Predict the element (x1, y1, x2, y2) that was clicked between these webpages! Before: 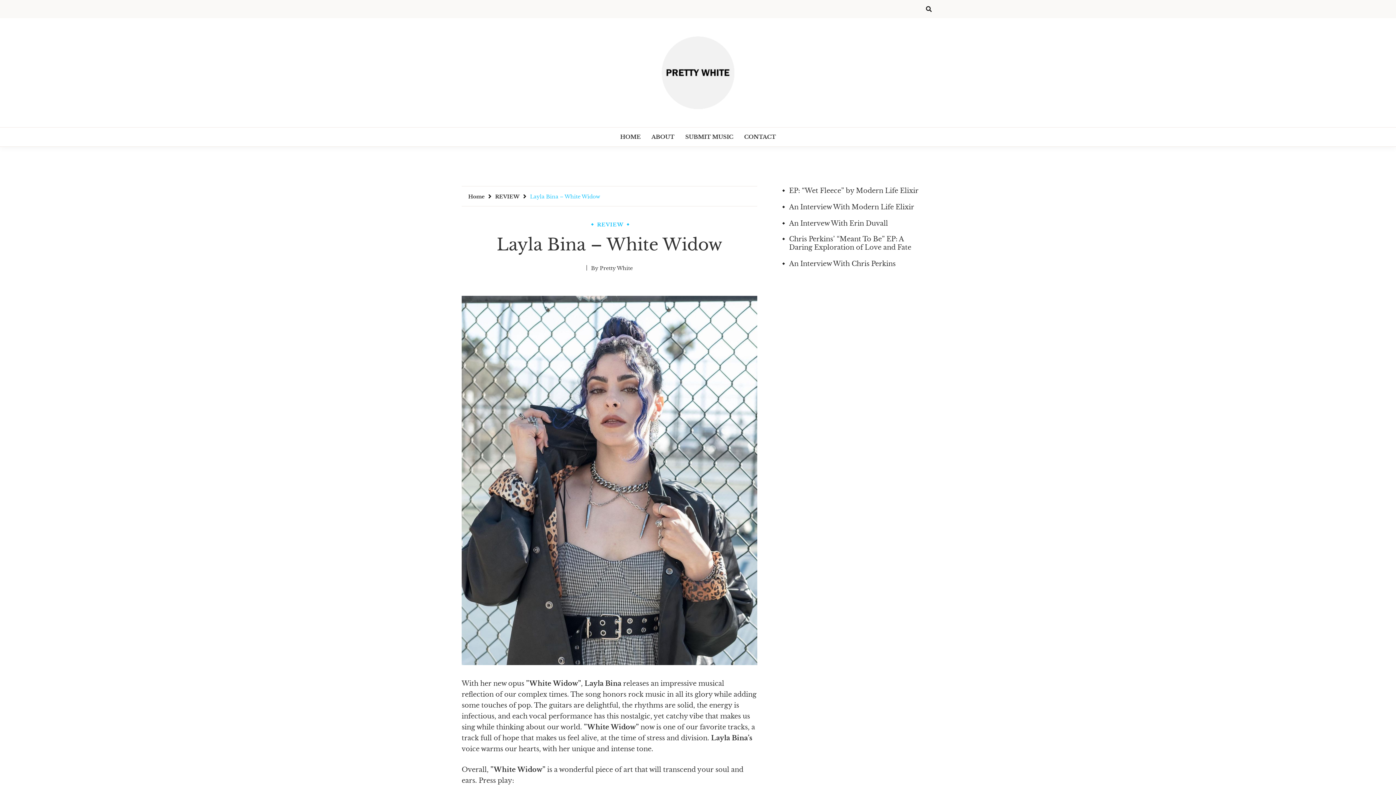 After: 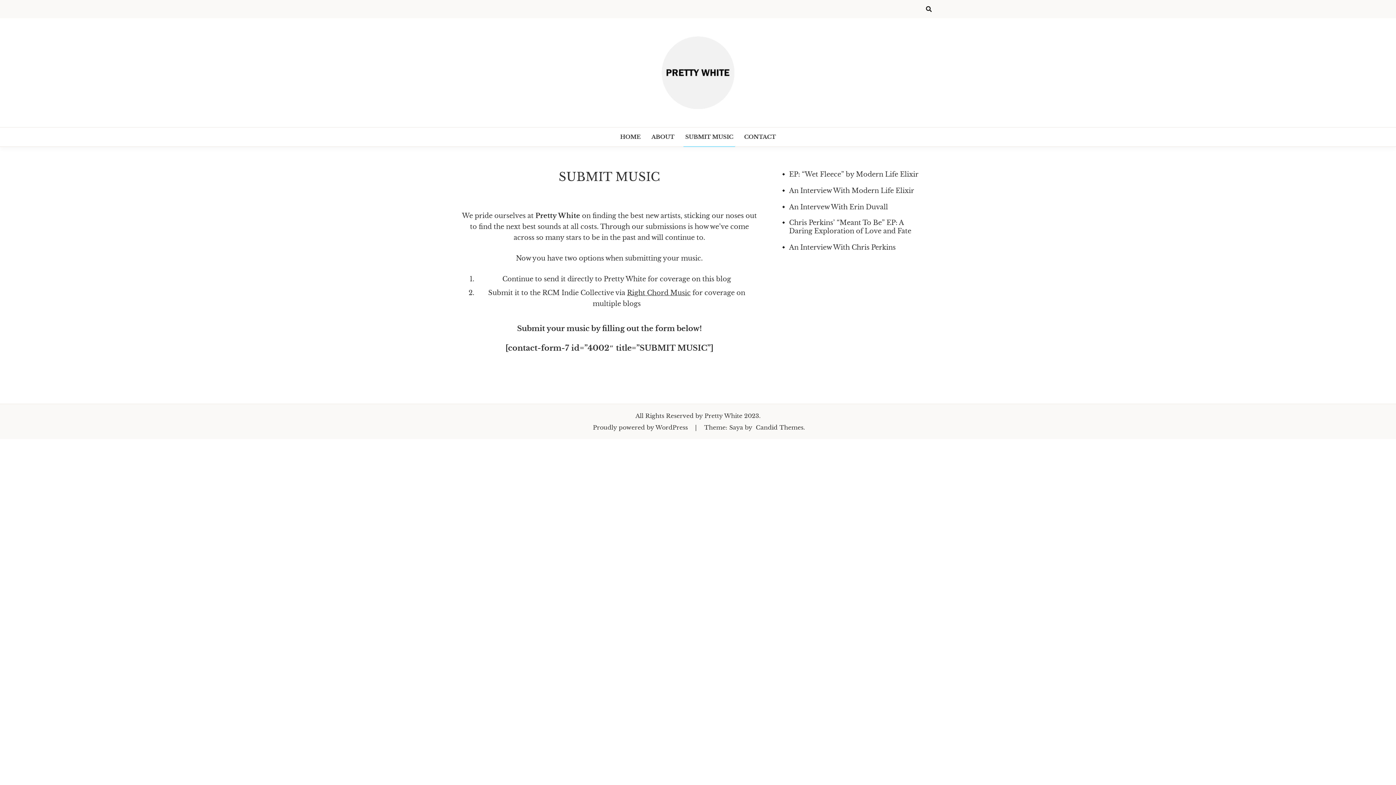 Action: bbox: (683, 127, 735, 146) label: SUBMIT MUSIC